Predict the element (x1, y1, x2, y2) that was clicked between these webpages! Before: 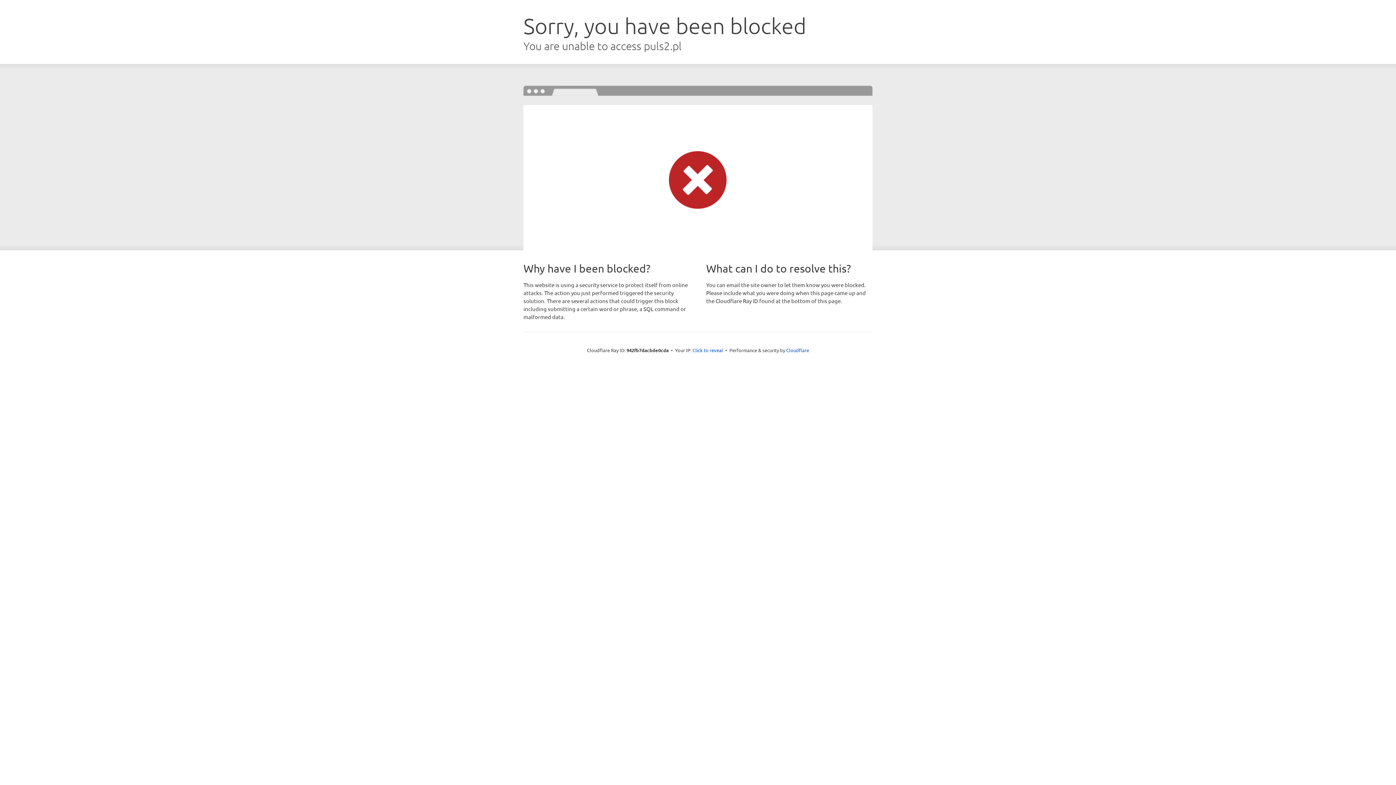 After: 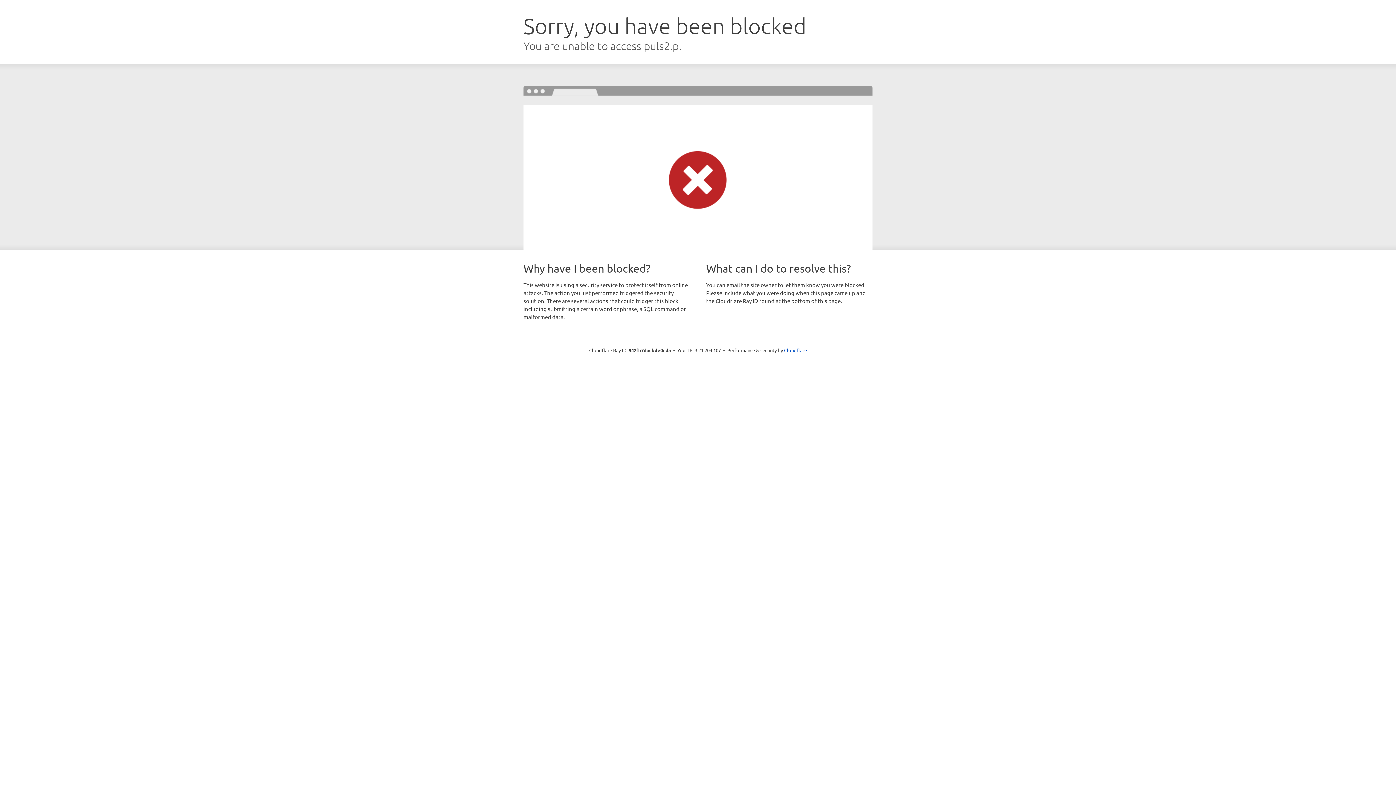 Action: bbox: (692, 346, 723, 353) label: Click to reveal